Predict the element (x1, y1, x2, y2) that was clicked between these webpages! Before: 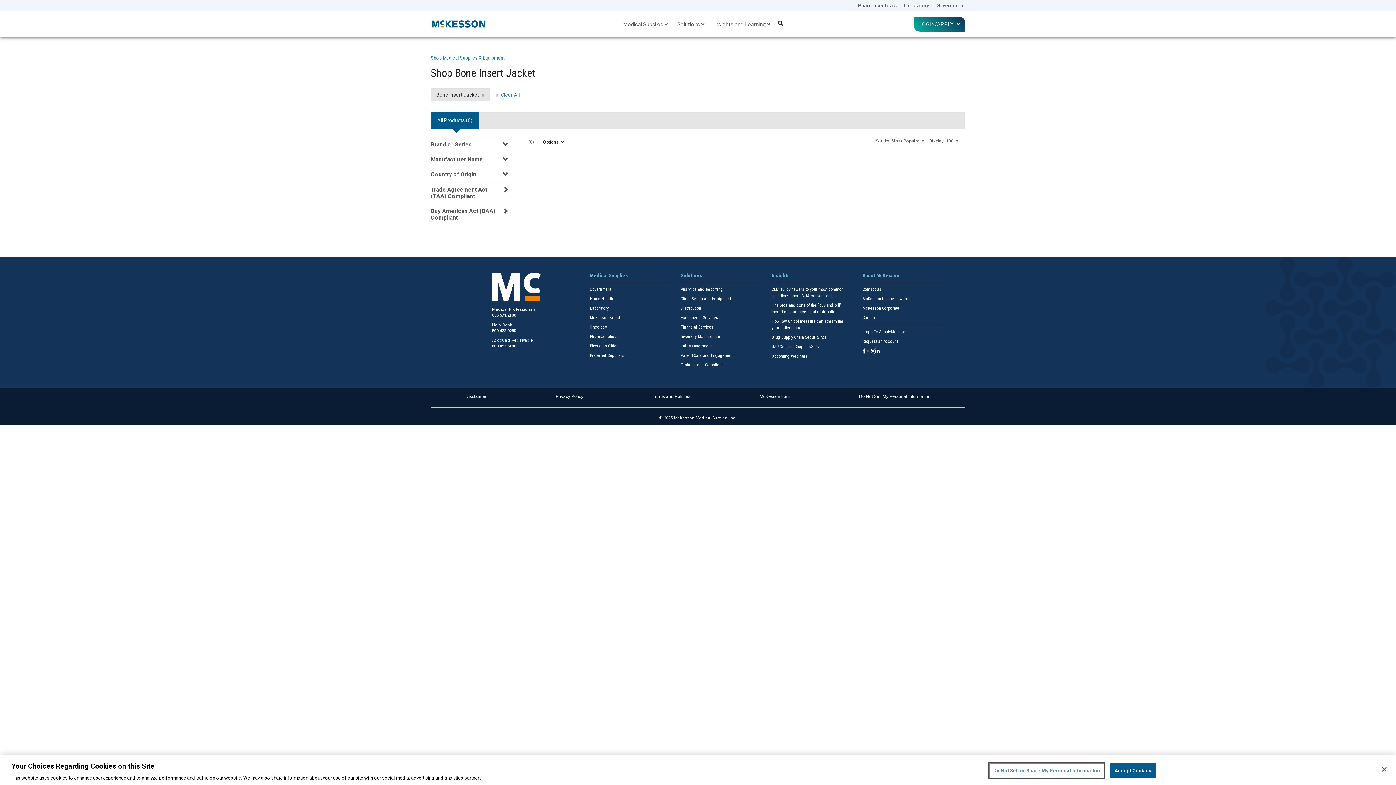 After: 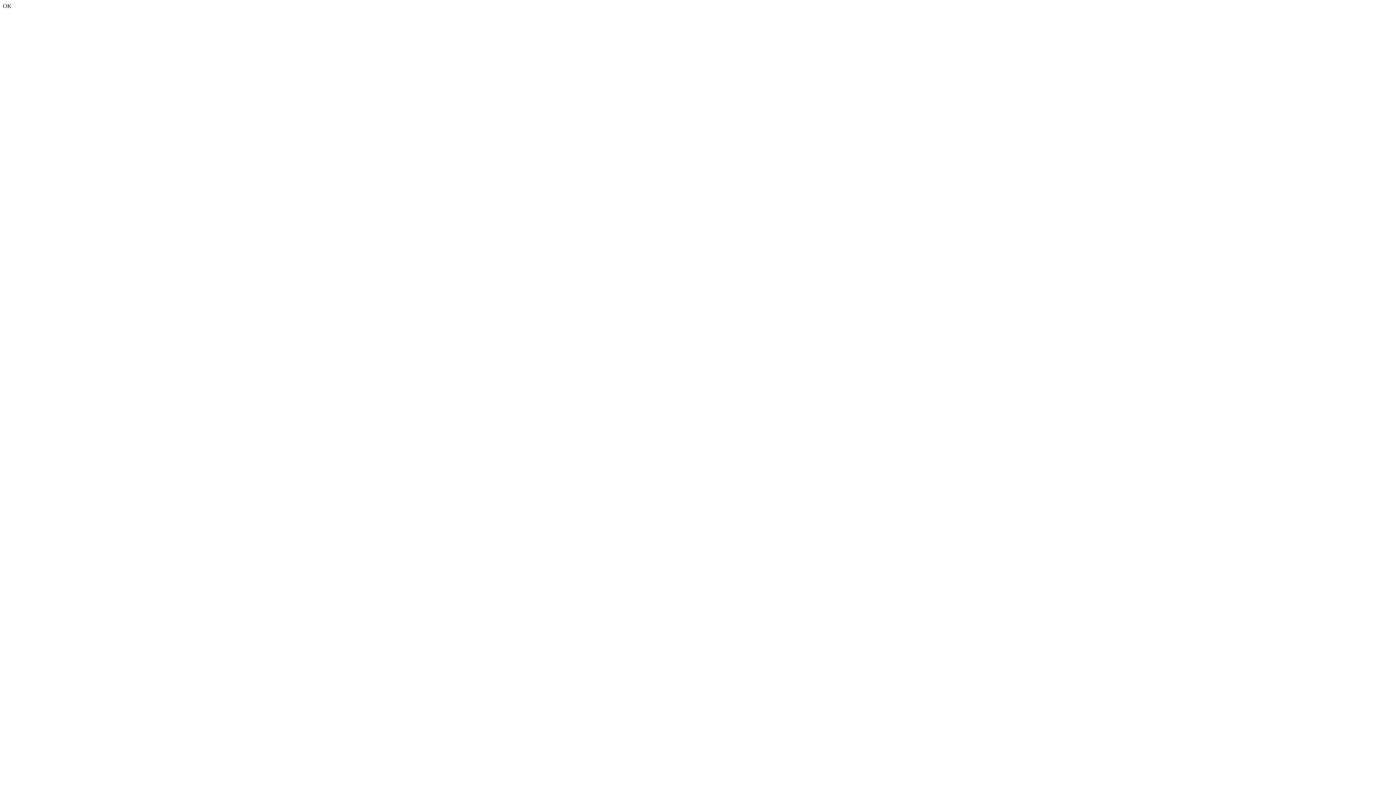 Action: bbox: (590, 324, 607, 329) label: Oncology